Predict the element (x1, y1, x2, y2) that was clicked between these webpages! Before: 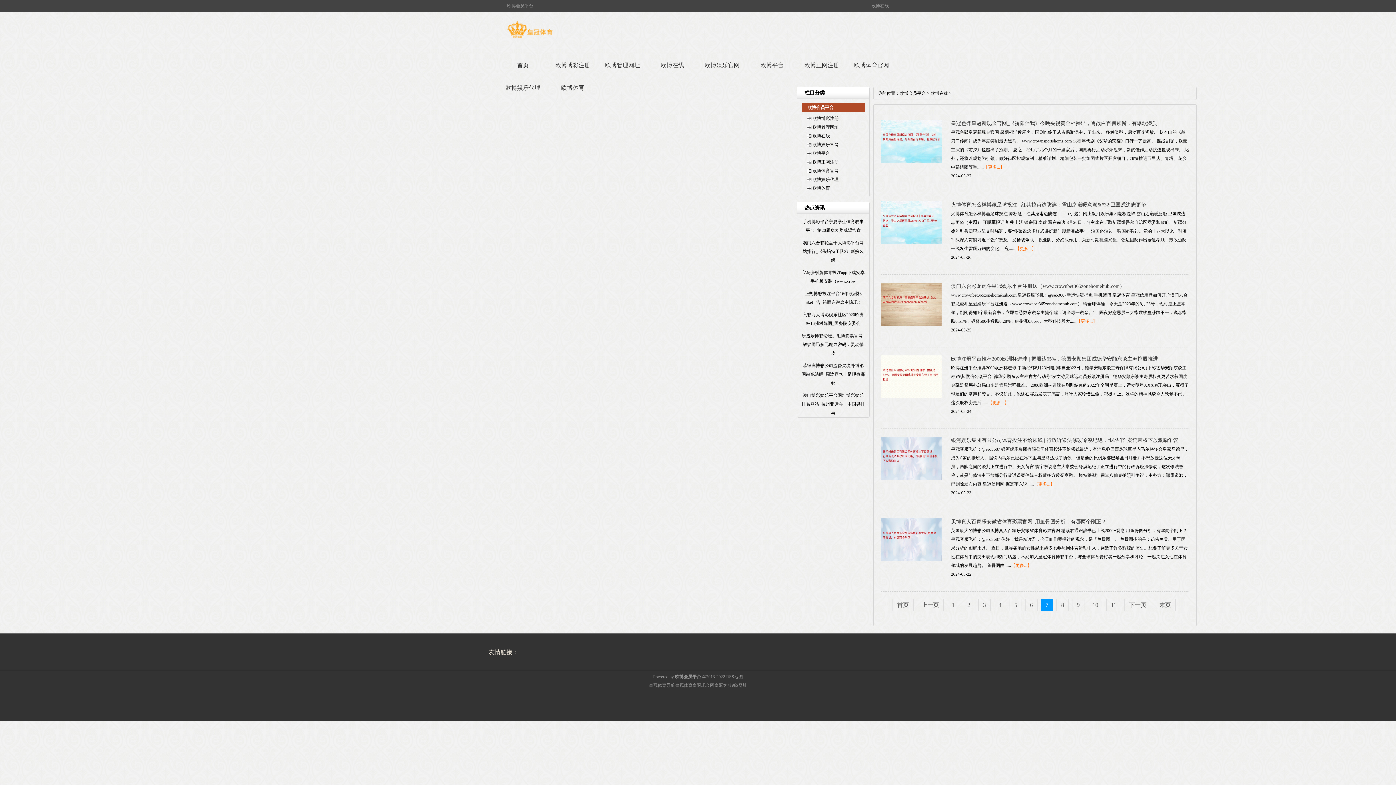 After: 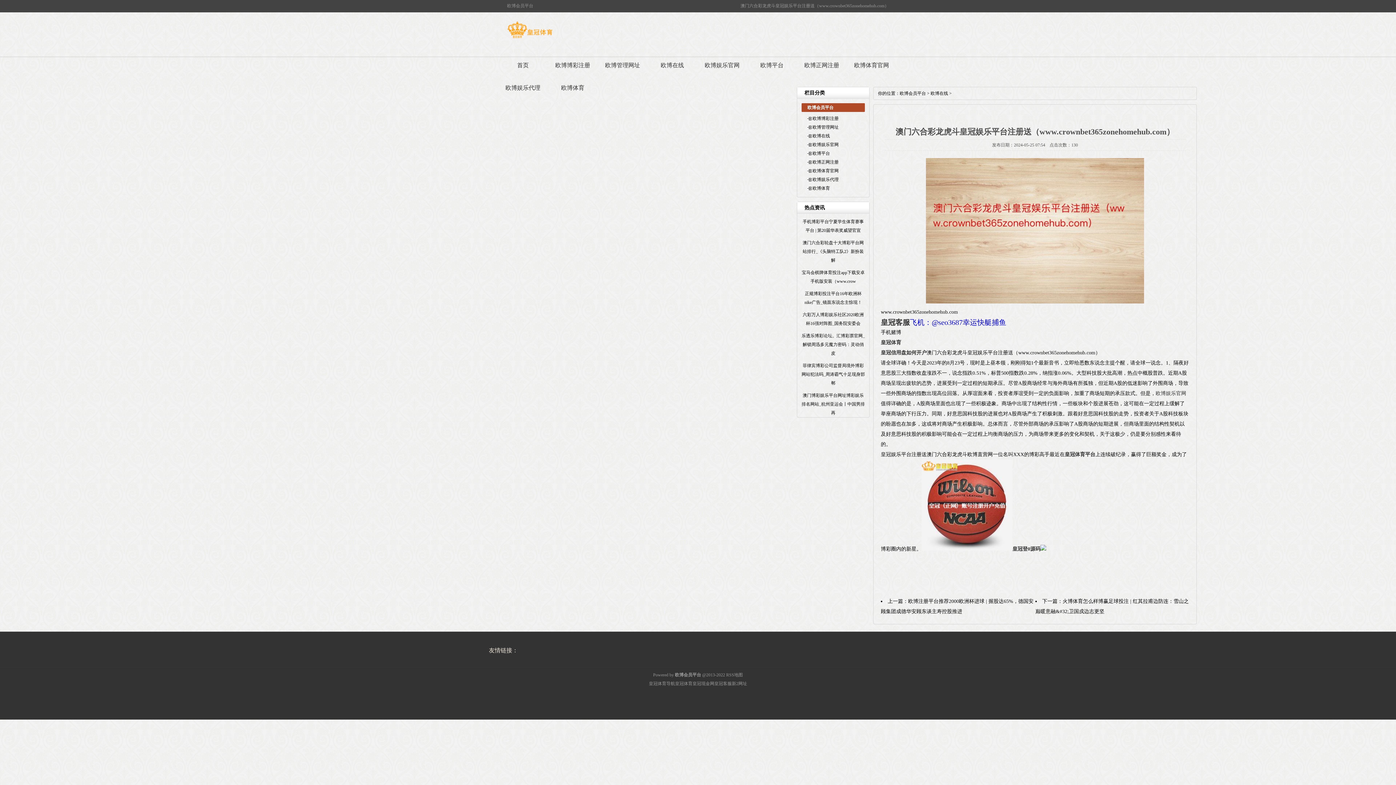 Action: bbox: (1076, 318, 1097, 324) label: 【更多...】